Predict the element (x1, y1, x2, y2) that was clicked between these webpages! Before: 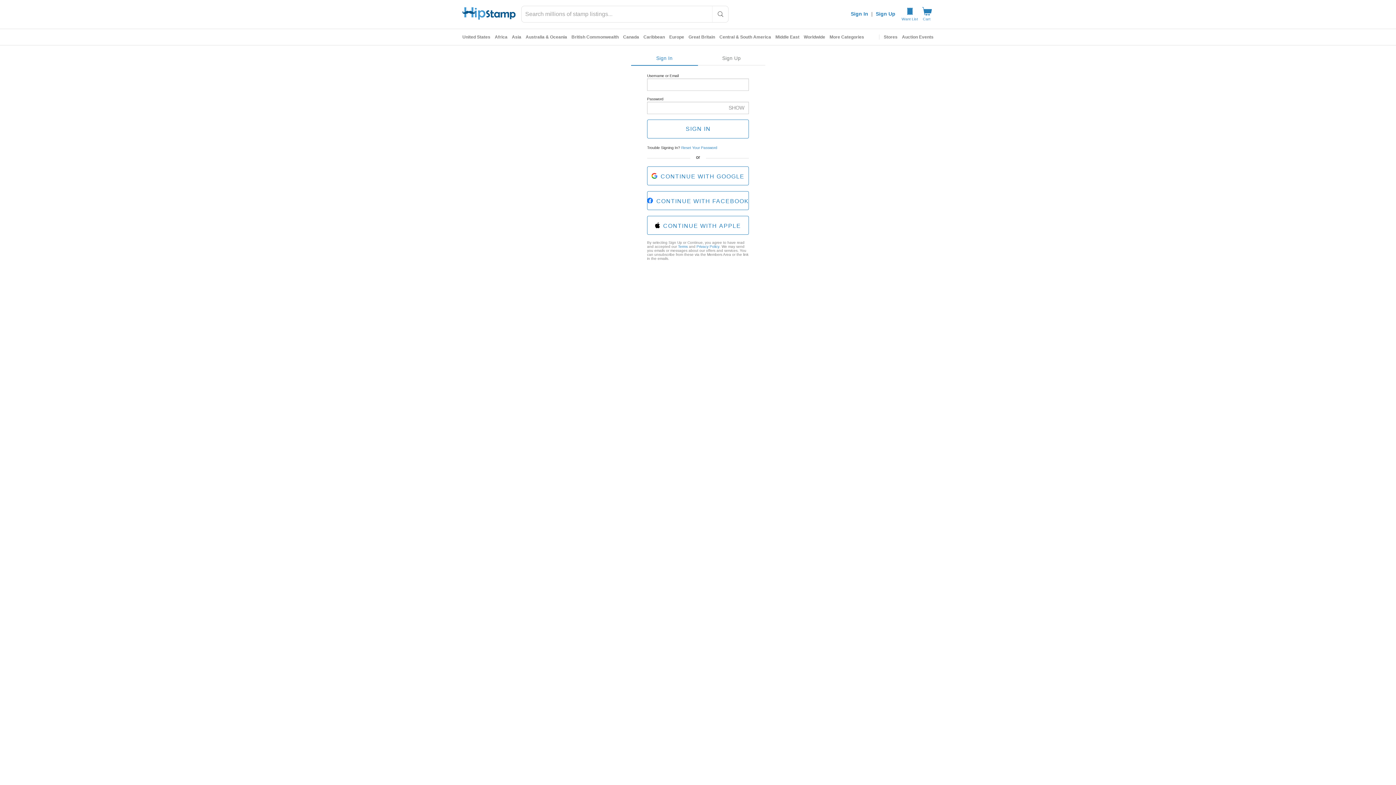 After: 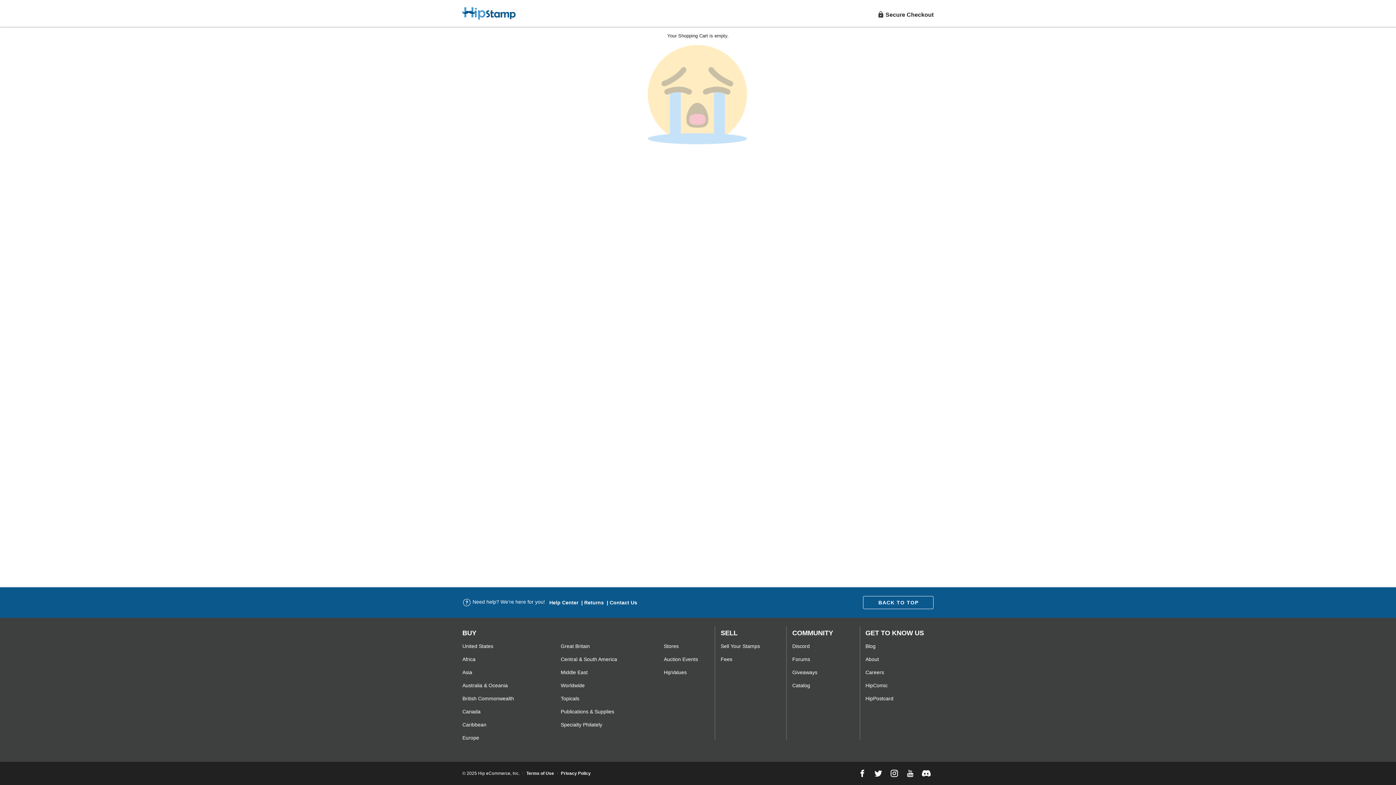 Action: bbox: (920, 6, 933, 21) label: Cart